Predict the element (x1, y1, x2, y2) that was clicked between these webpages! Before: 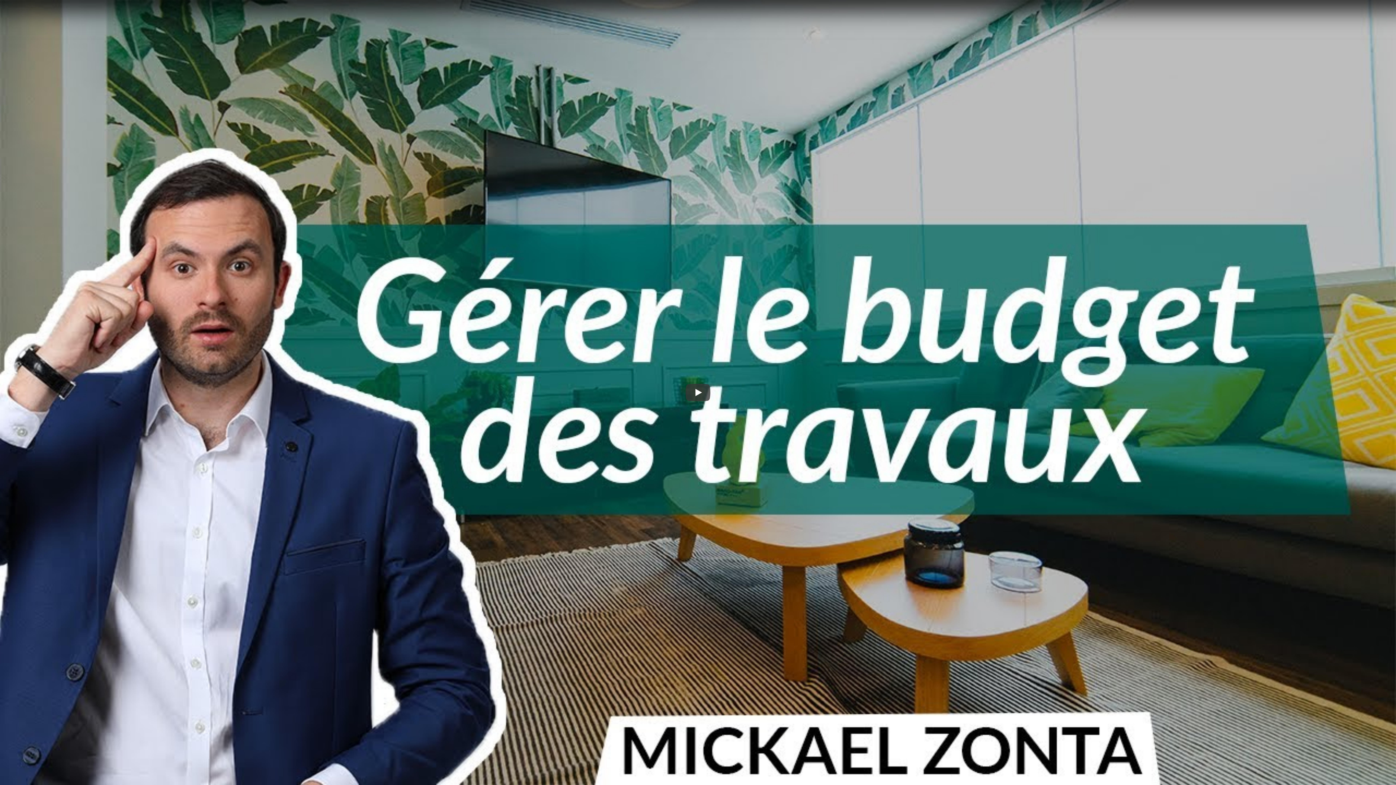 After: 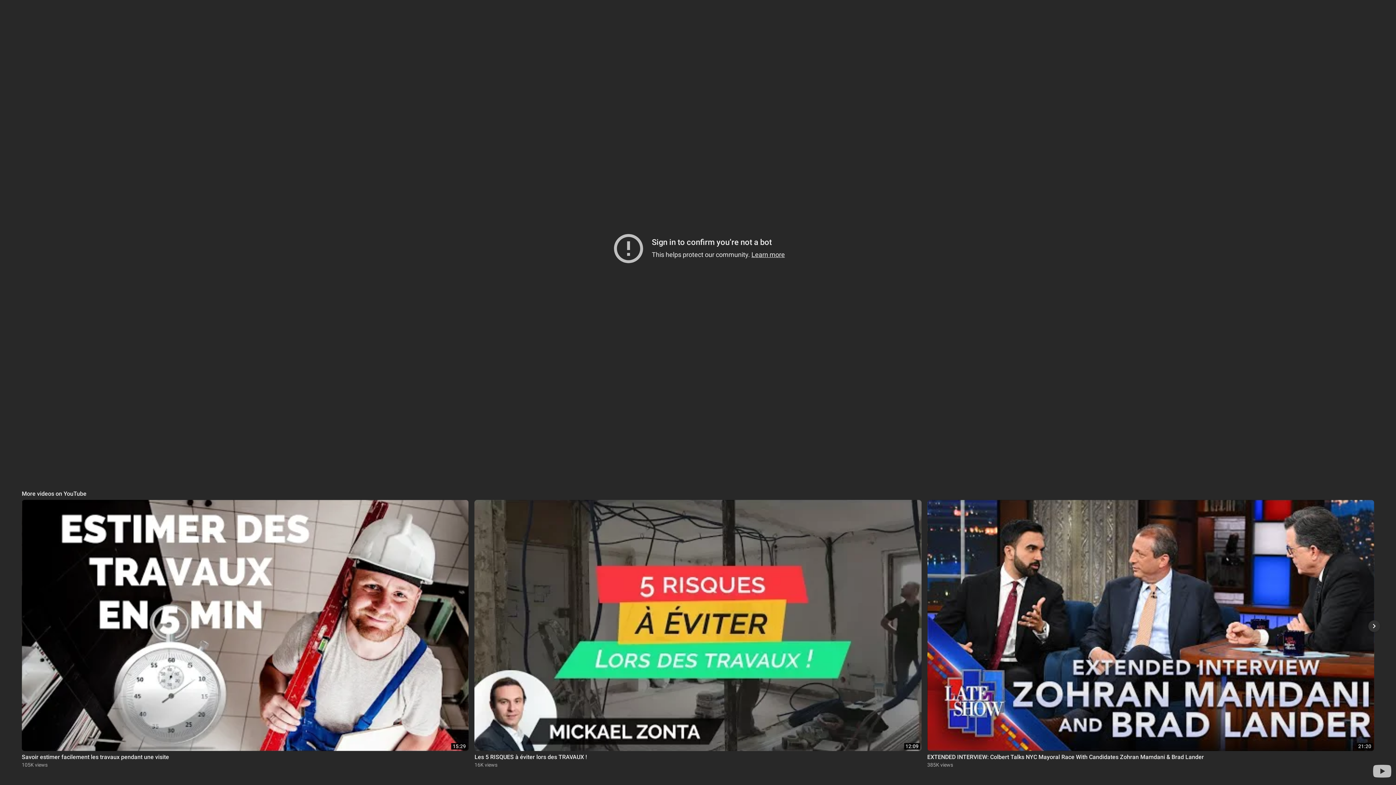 Action: bbox: (685, 384, 710, 401) label: Play